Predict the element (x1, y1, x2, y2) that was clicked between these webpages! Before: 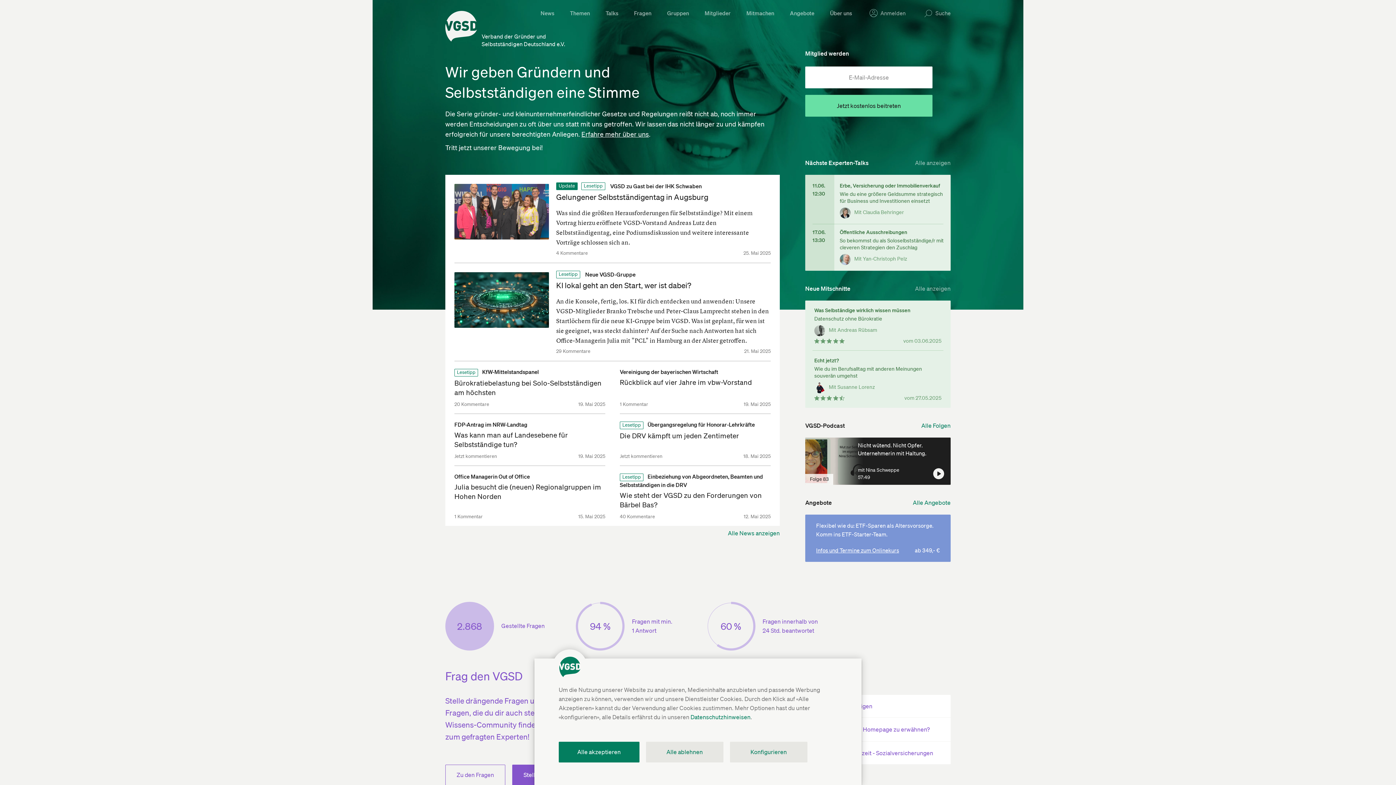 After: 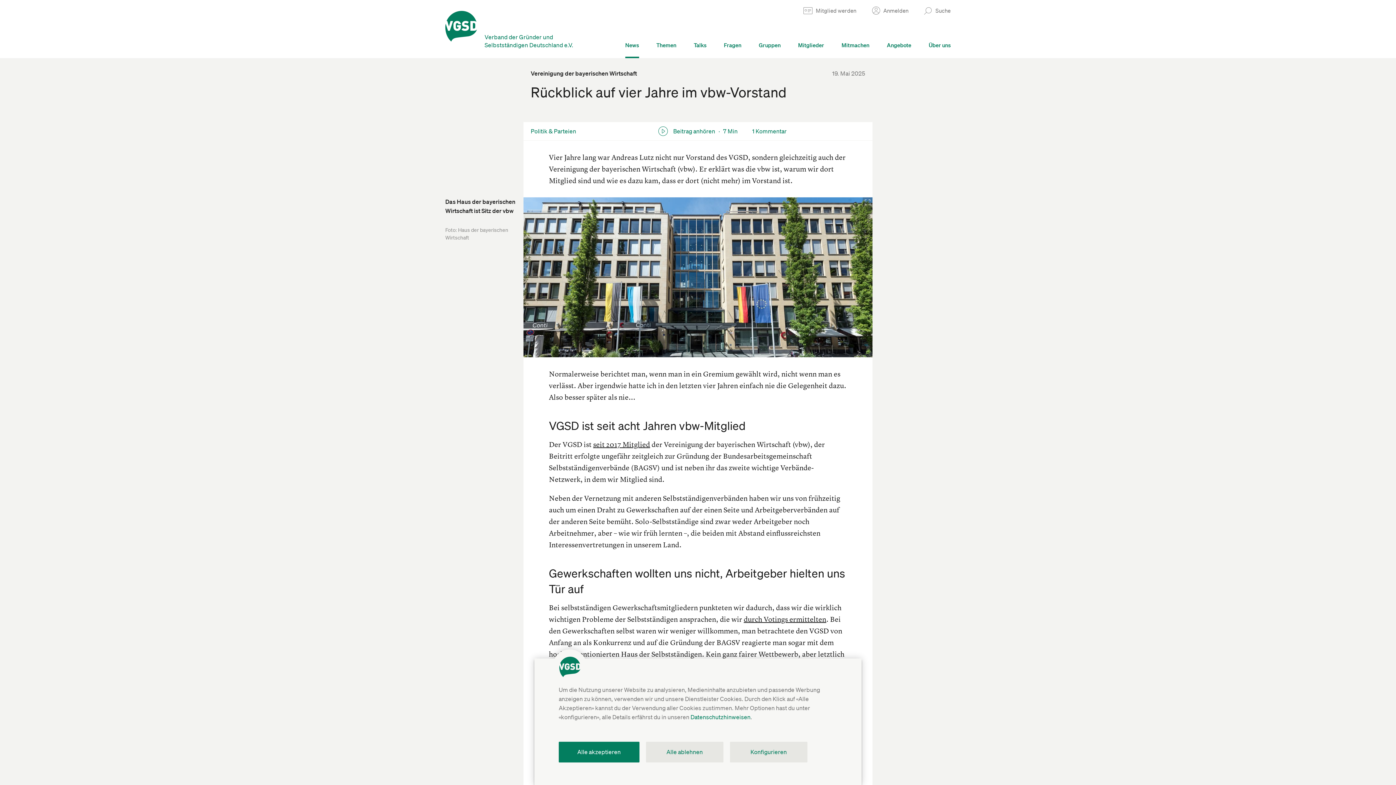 Action: label: Vereinigung der bayerischen Wirtschaft
Rückblick auf vier Jahre im vbw-Vorstand
1 Kommentar	19. Mai 2025 bbox: (612, 361, 780, 414)